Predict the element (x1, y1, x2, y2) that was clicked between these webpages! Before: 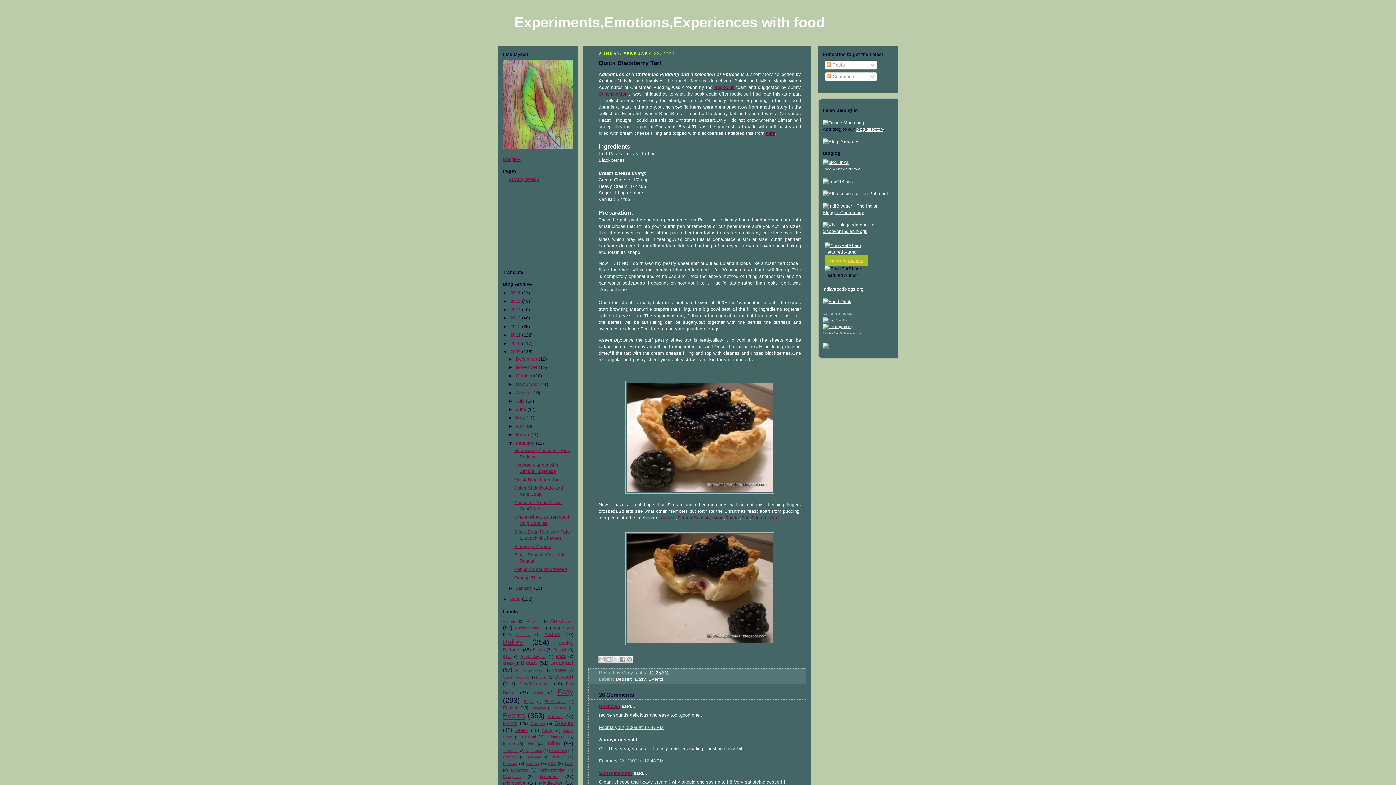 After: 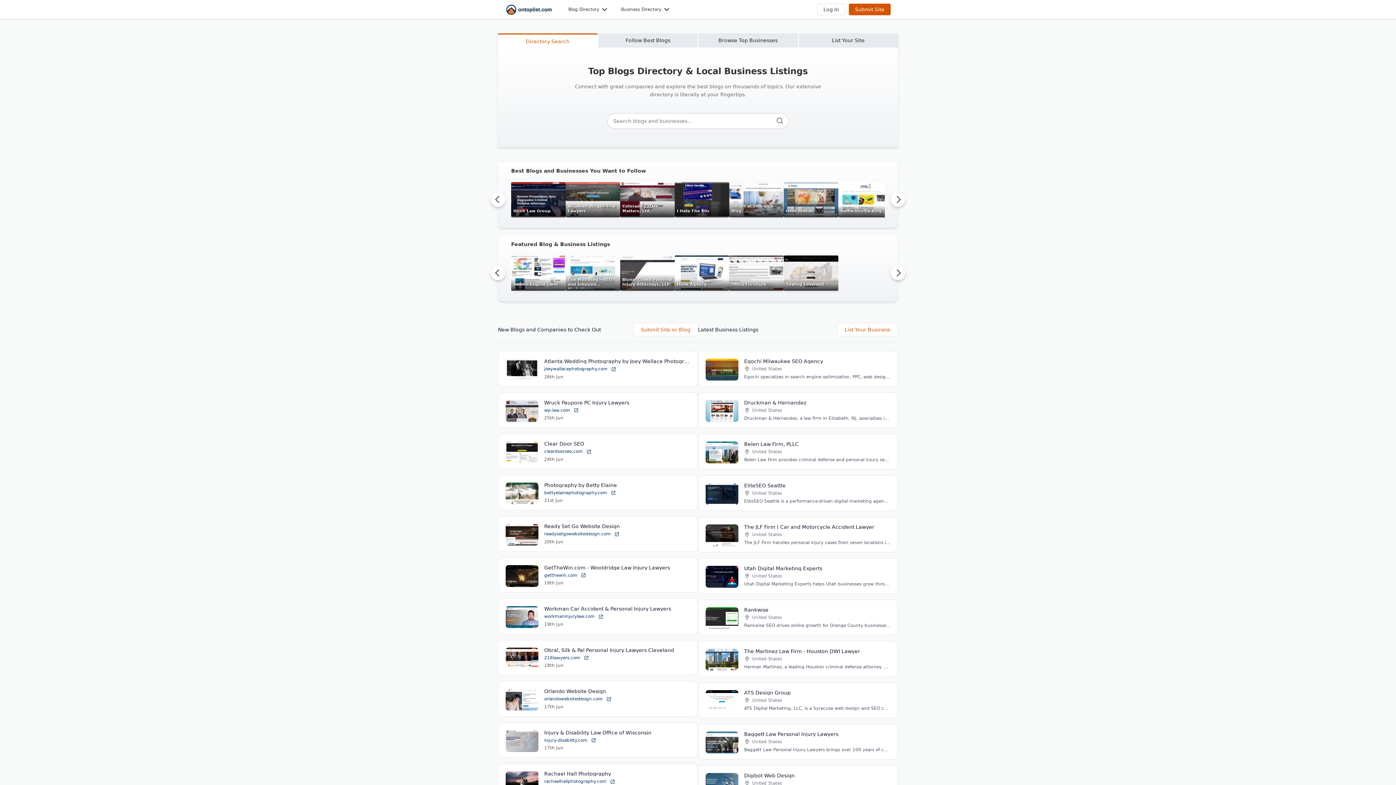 Action: bbox: (856, 127, 884, 132) label: blog directory